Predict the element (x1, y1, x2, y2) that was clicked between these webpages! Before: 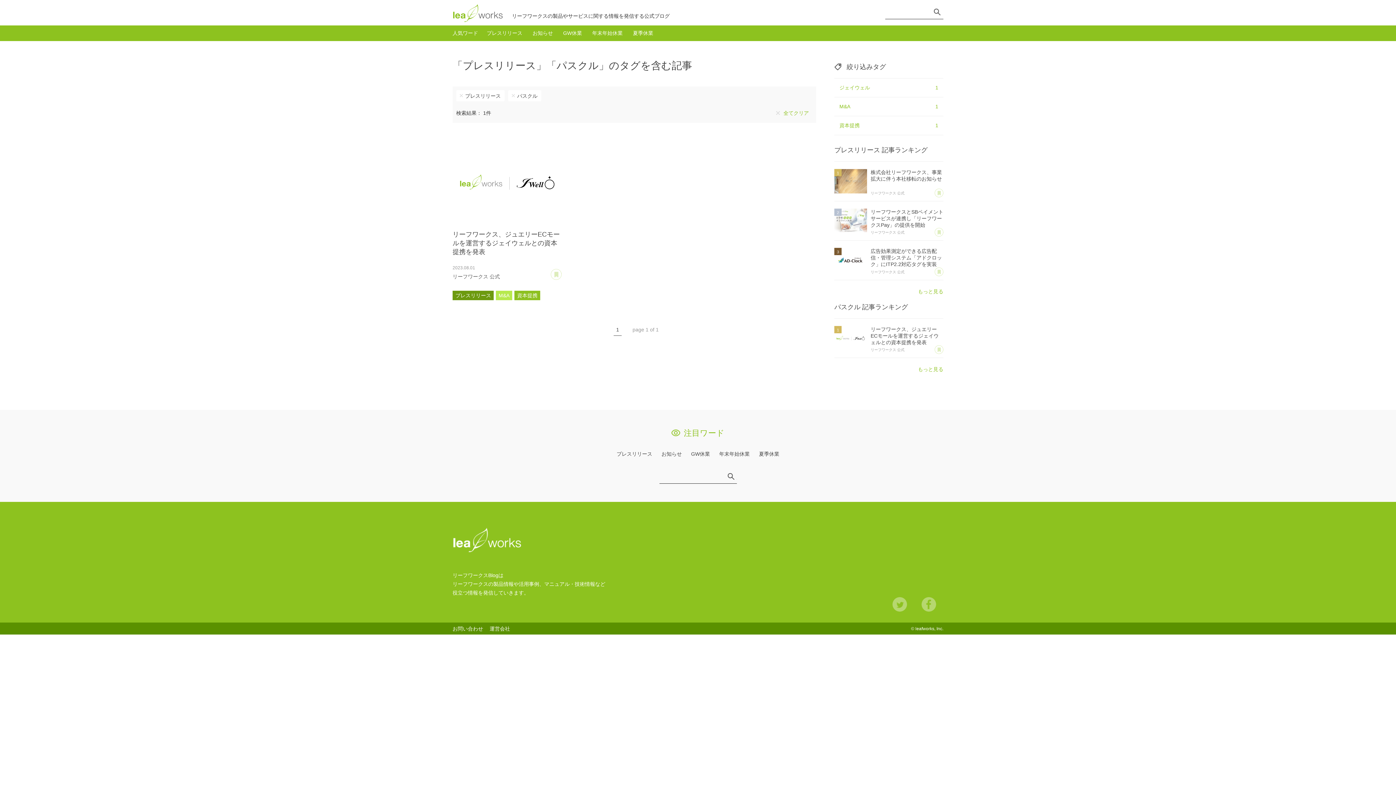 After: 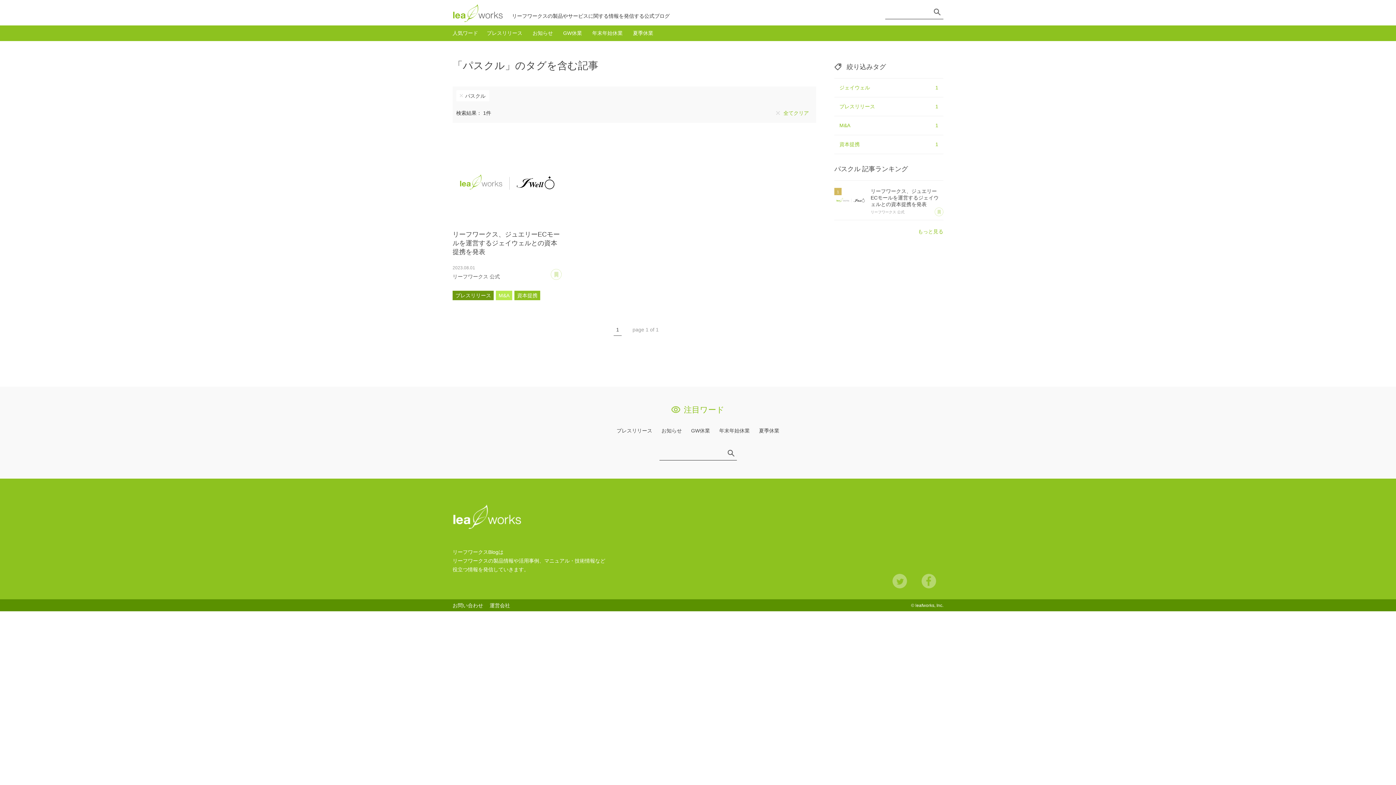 Action: label: プレスリリース bbox: (456, 90, 504, 101)